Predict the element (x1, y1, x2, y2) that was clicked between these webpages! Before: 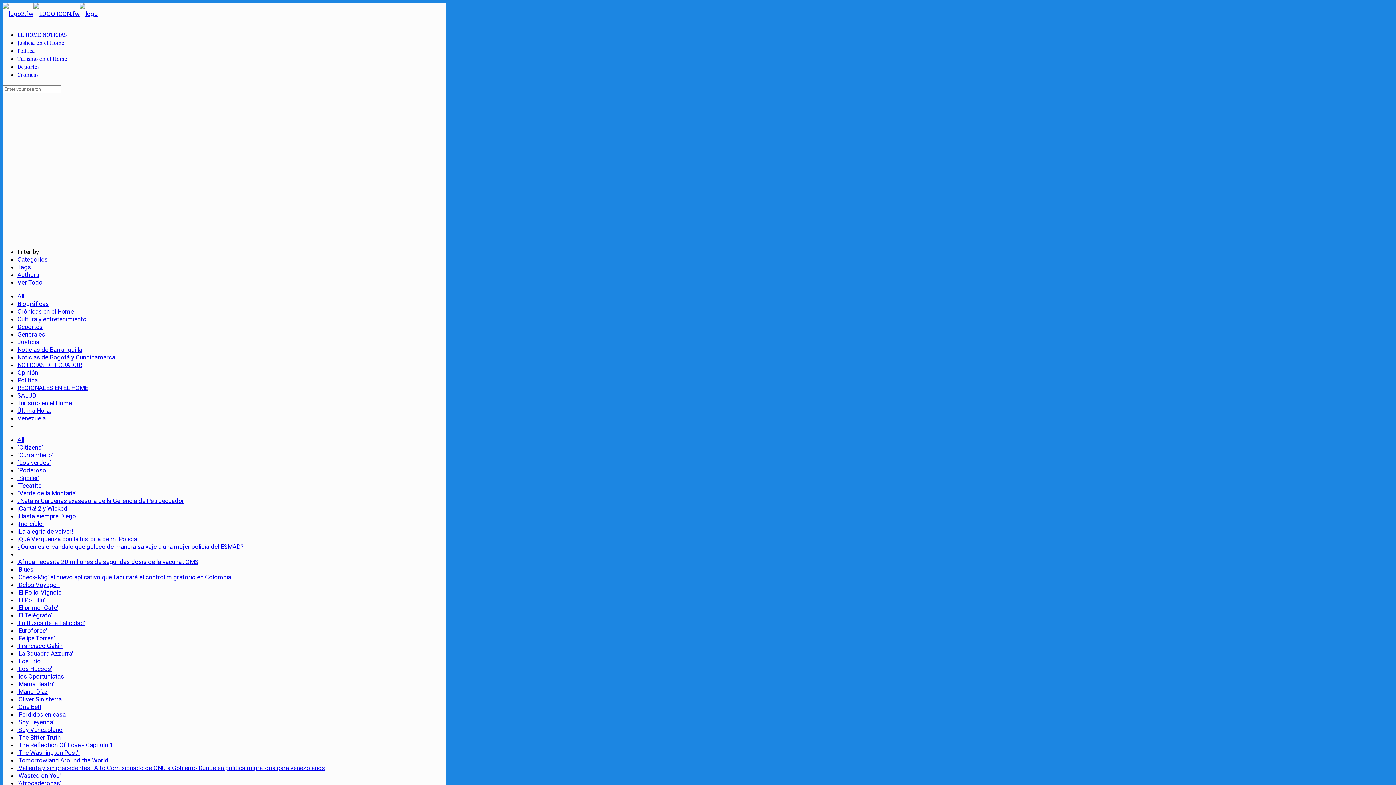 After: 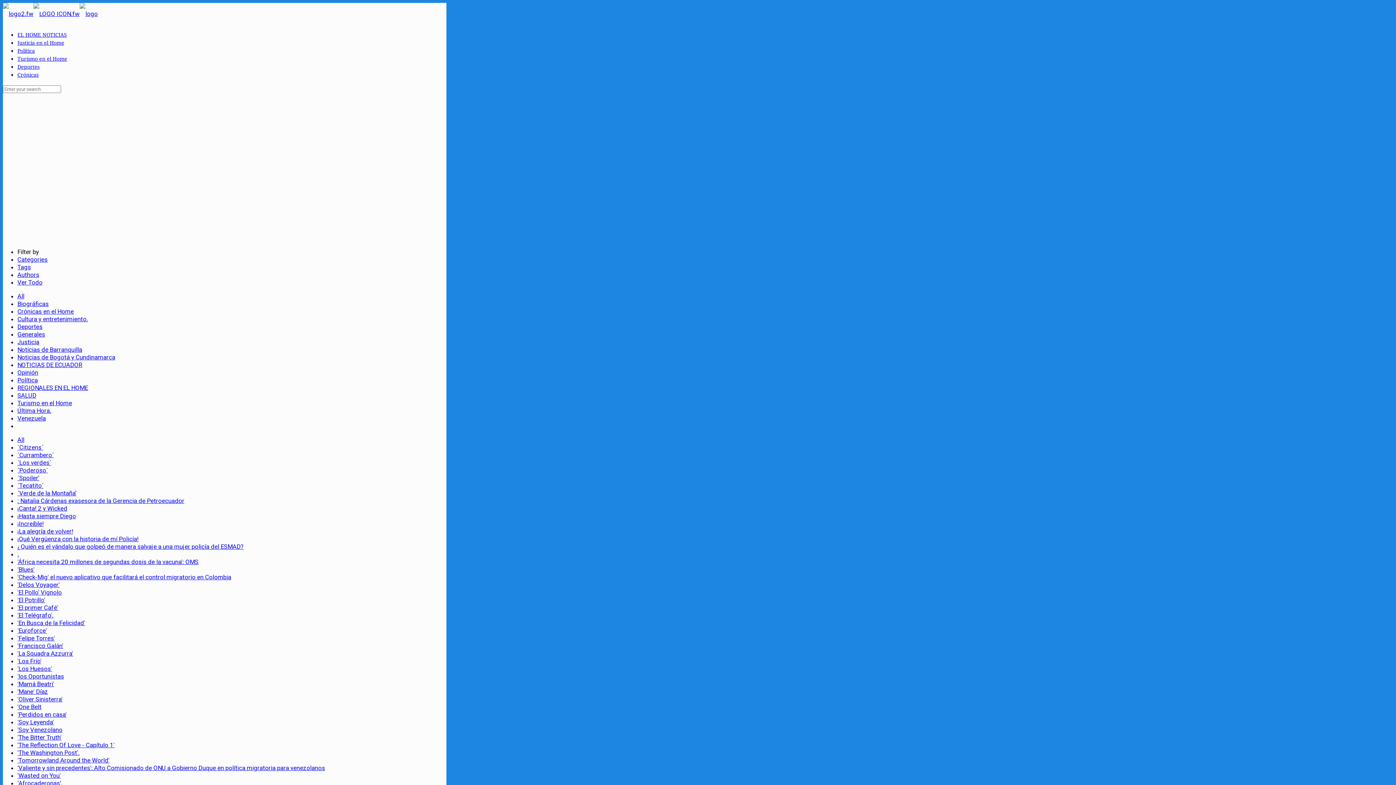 Action: bbox: (17, 657, 41, 665) label: 'Los Frío'